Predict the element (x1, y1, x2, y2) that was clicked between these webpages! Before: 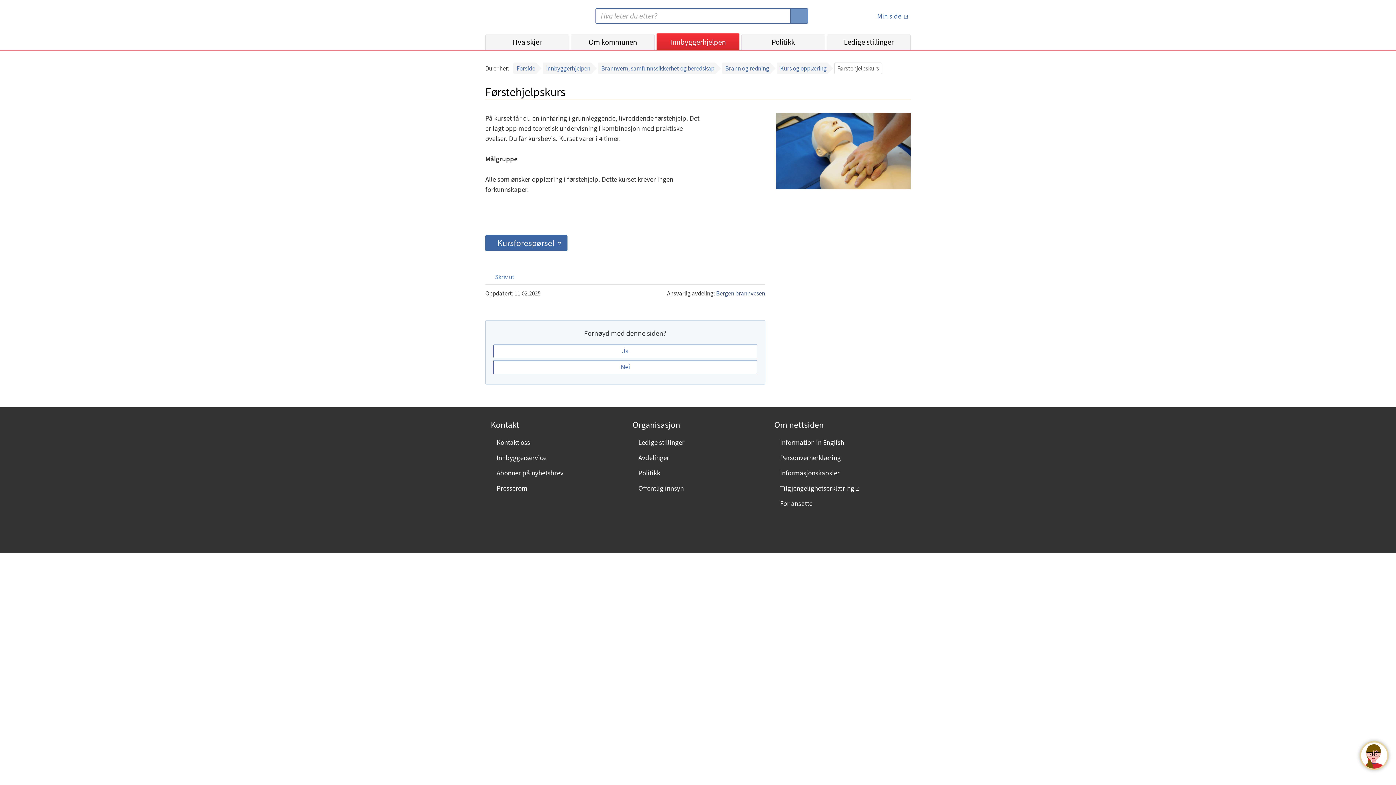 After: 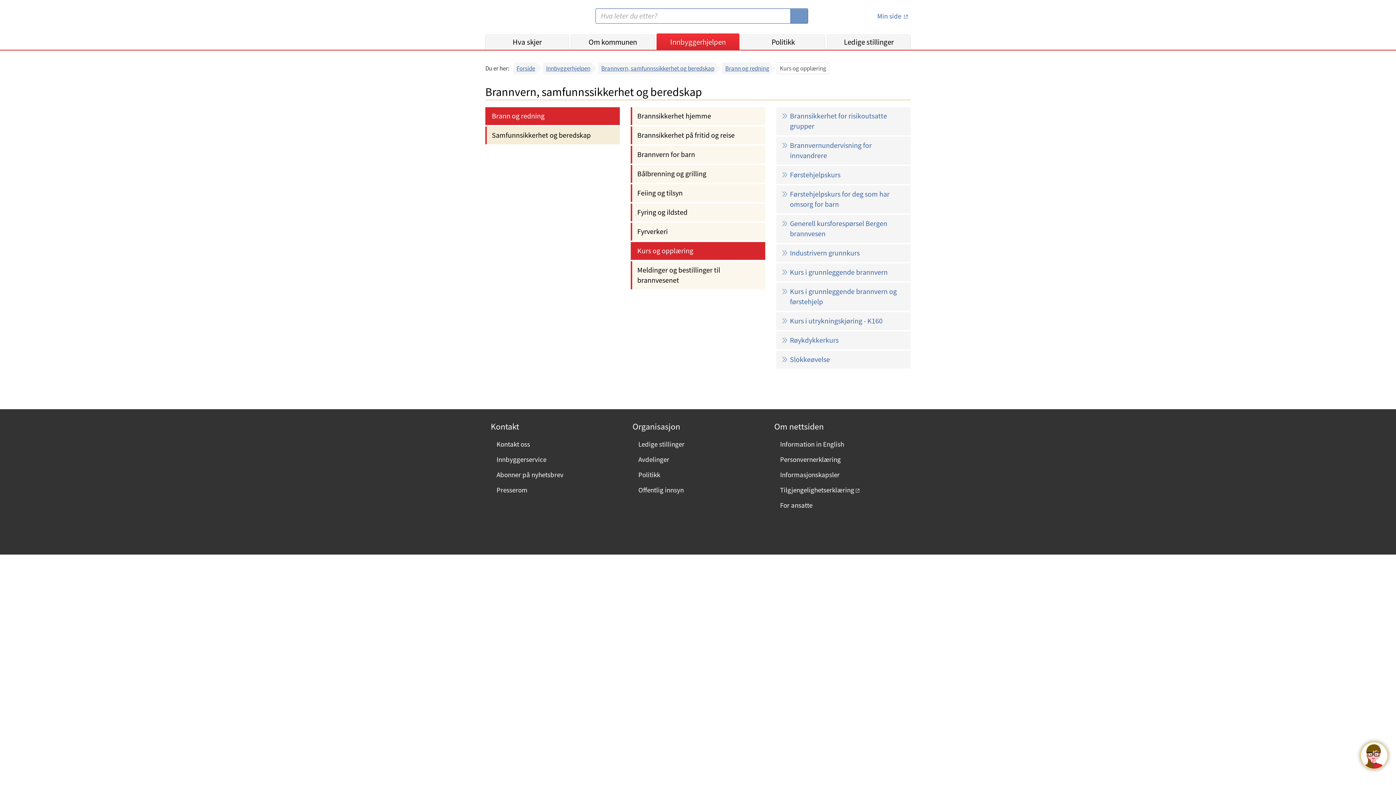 Action: label: Kurs og opplæring bbox: (777, 62, 828, 74)